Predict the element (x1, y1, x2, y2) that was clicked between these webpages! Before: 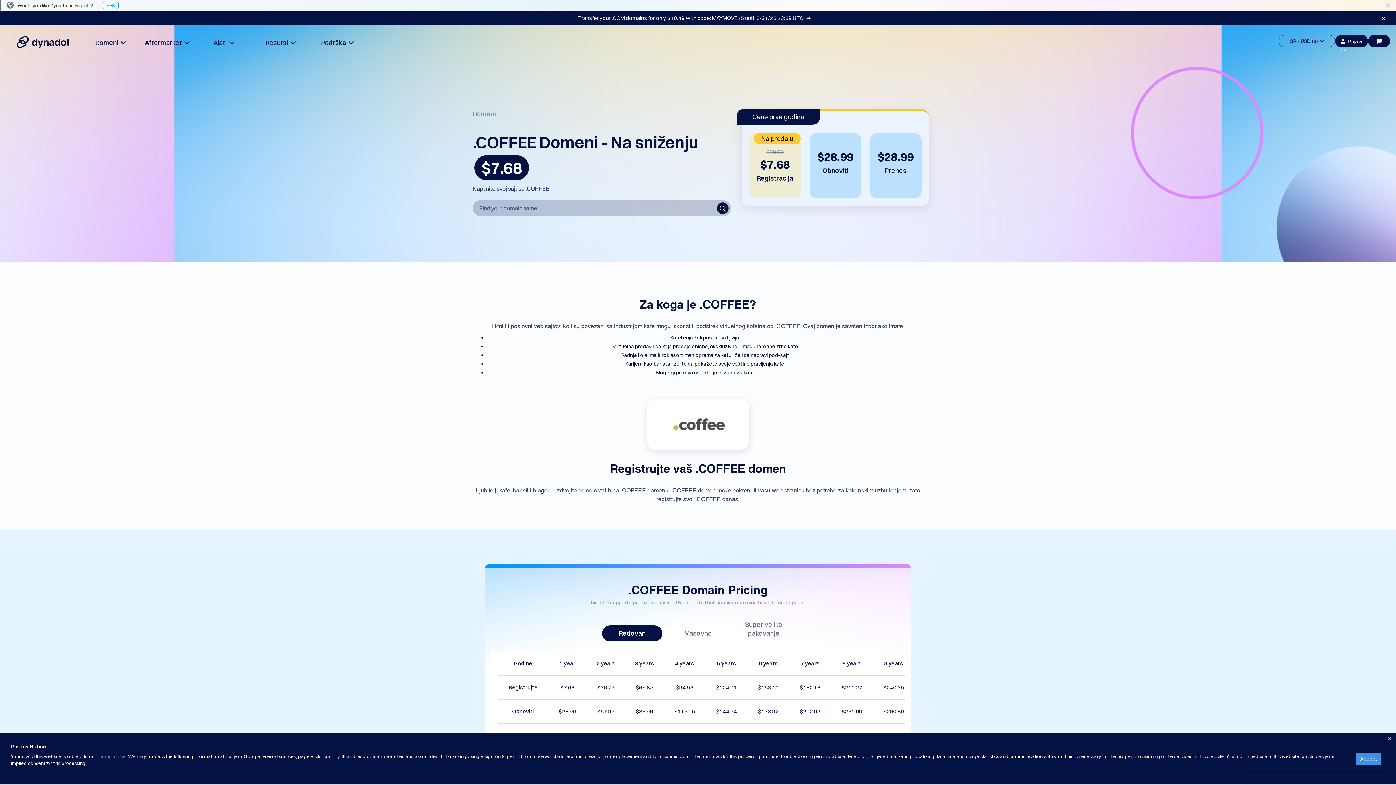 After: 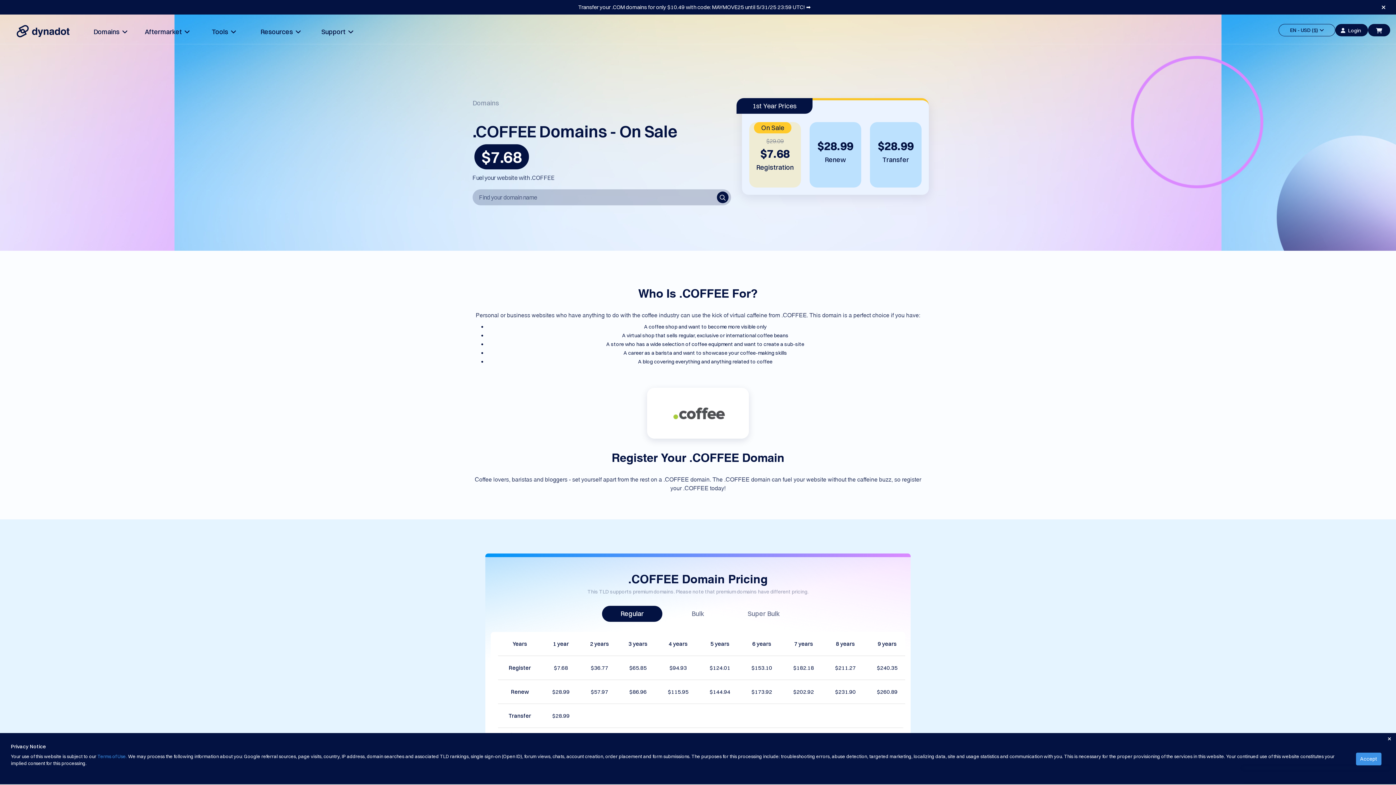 Action: label: YES bbox: (102, 1, 118, 9)